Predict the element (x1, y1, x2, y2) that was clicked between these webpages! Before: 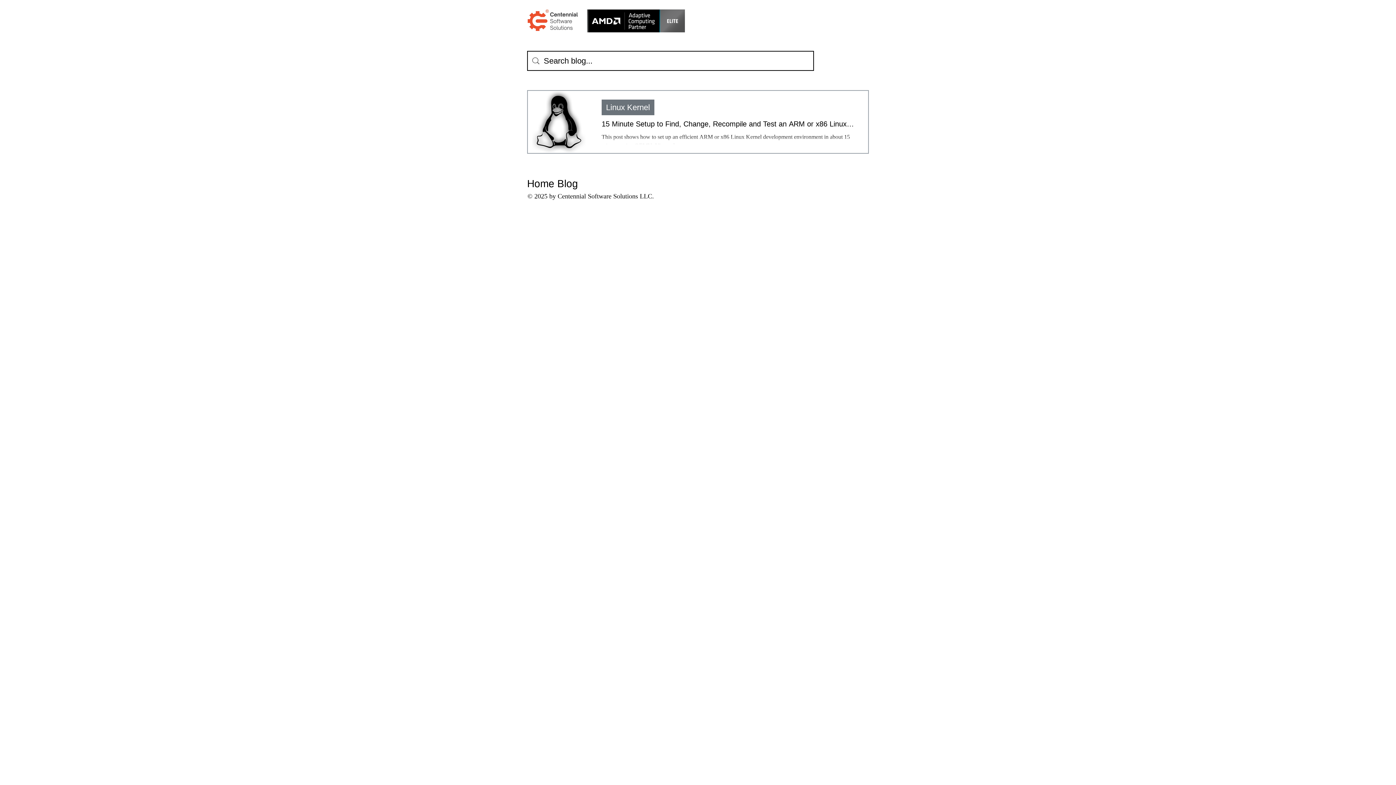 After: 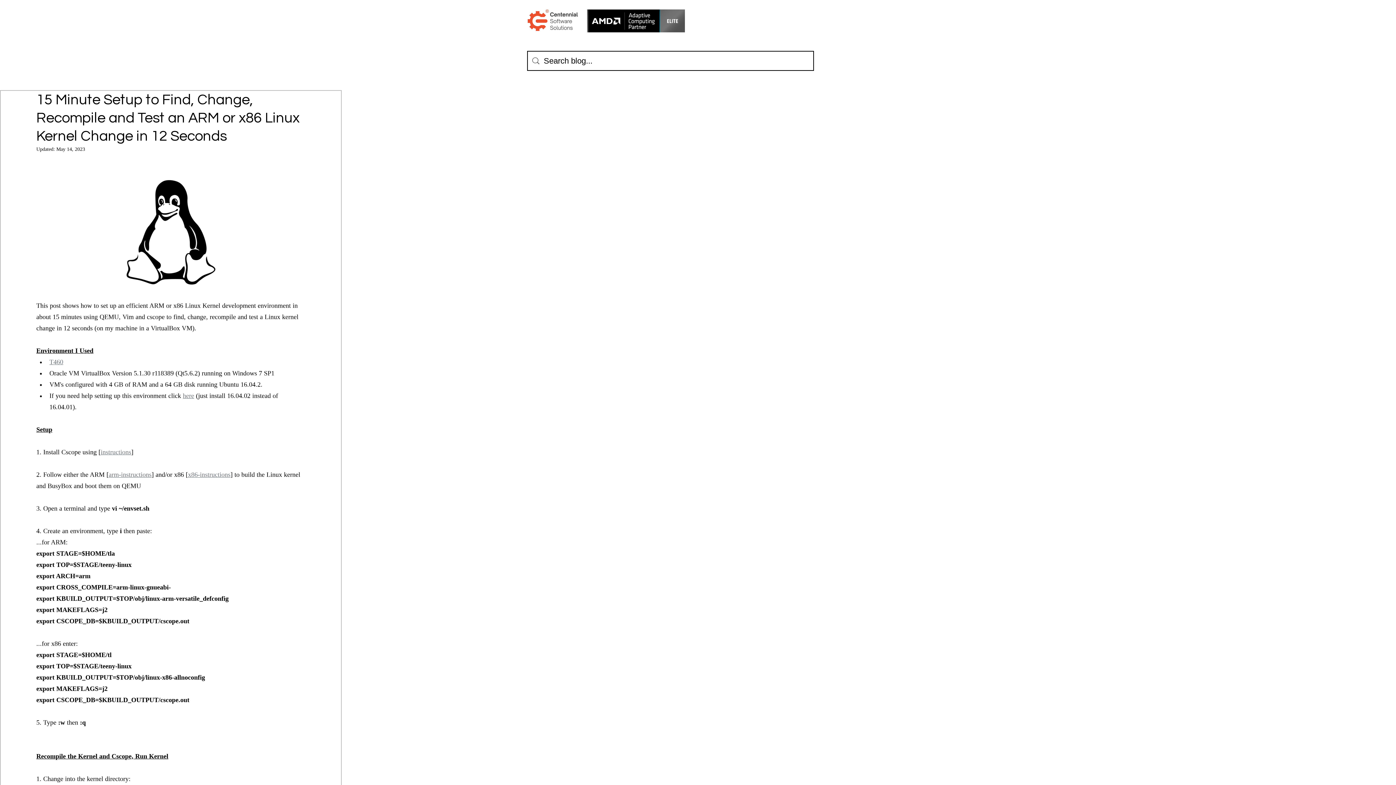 Action: bbox: (601, 119, 856, 132) label: 15 Minute Setup to Find, Change, Recompile and Test an ARM or x86 Linux Kernel Change in 12 Seconds